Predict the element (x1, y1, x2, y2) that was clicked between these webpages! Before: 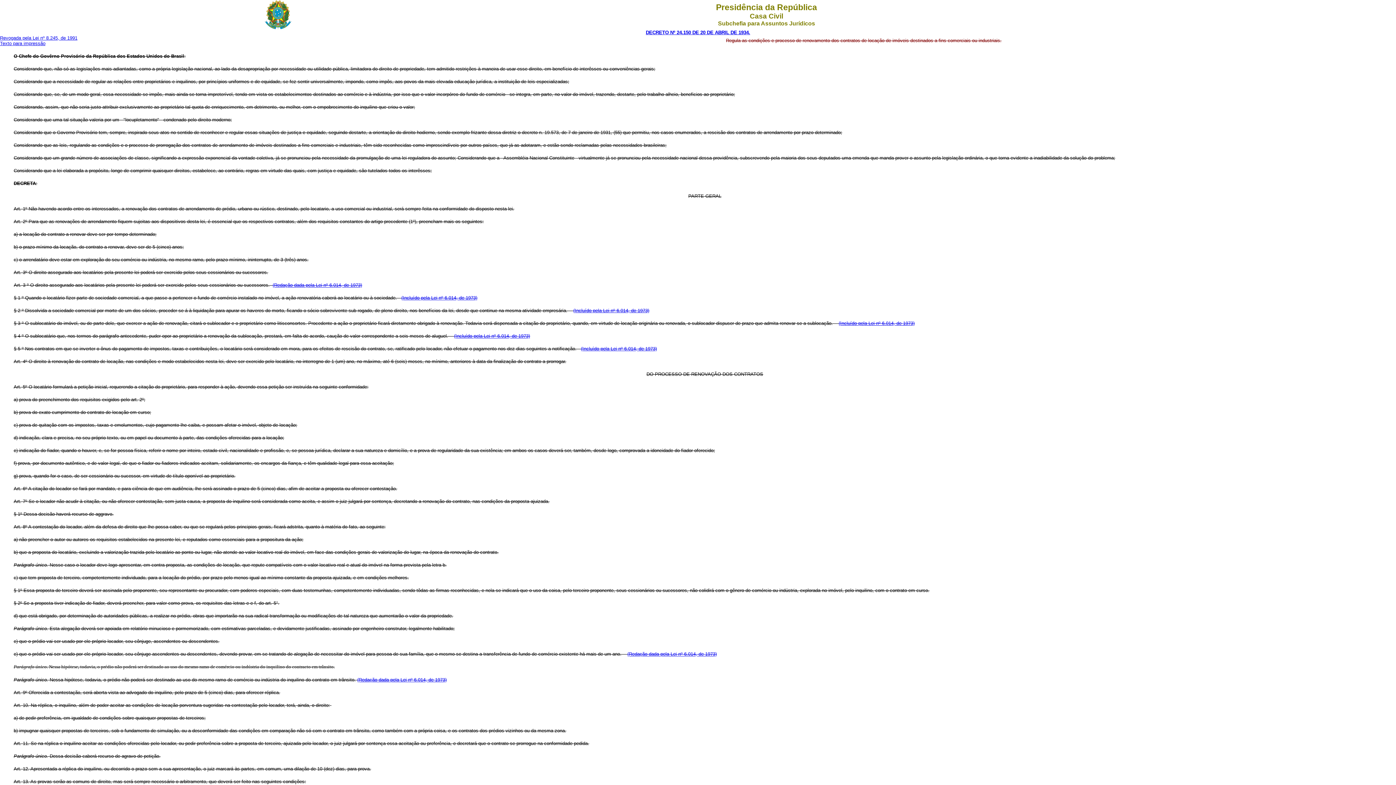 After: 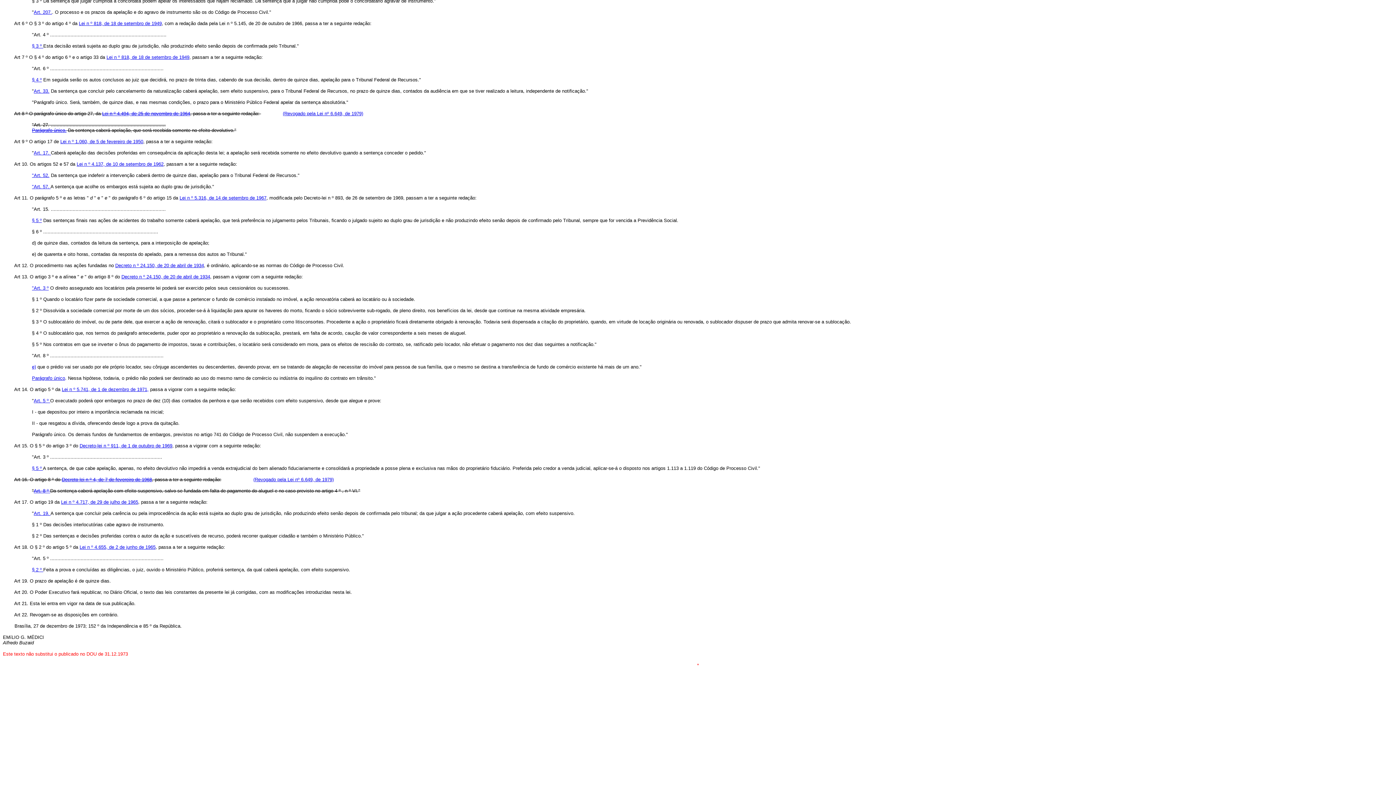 Action: label: (Incluído pela Lei nº 6.014, de 1973) bbox: (454, 333, 530, 338)